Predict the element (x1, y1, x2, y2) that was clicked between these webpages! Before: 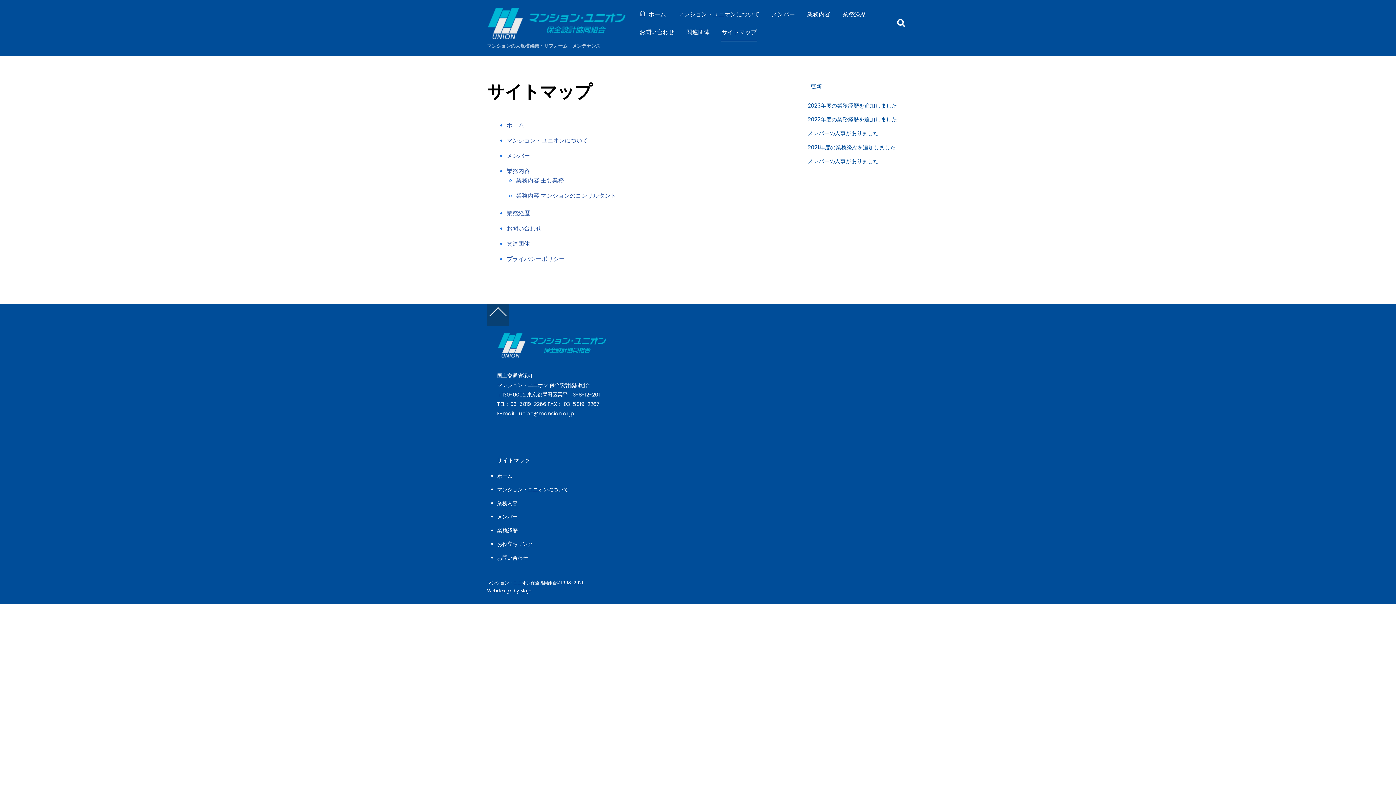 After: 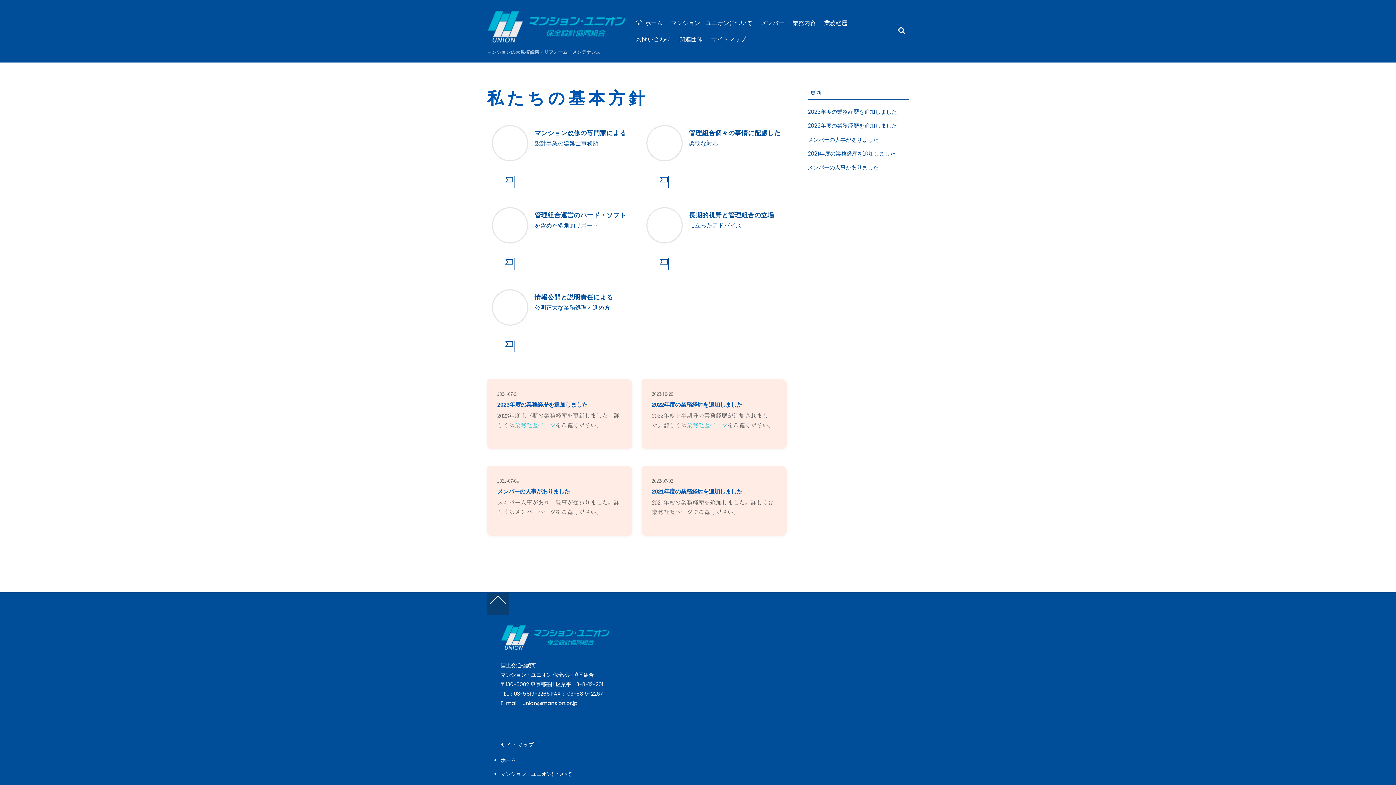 Action: bbox: (506, 120, 524, 129) label: ホーム